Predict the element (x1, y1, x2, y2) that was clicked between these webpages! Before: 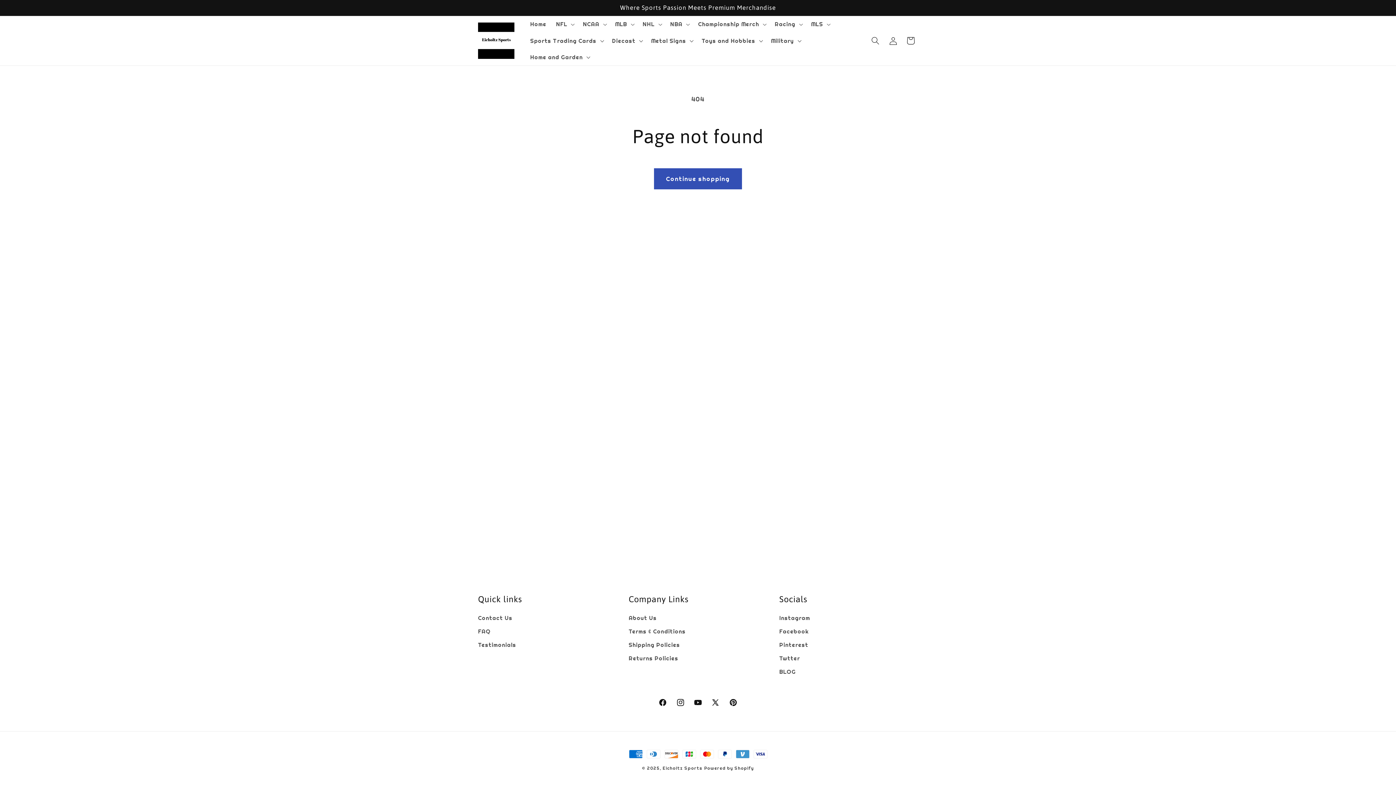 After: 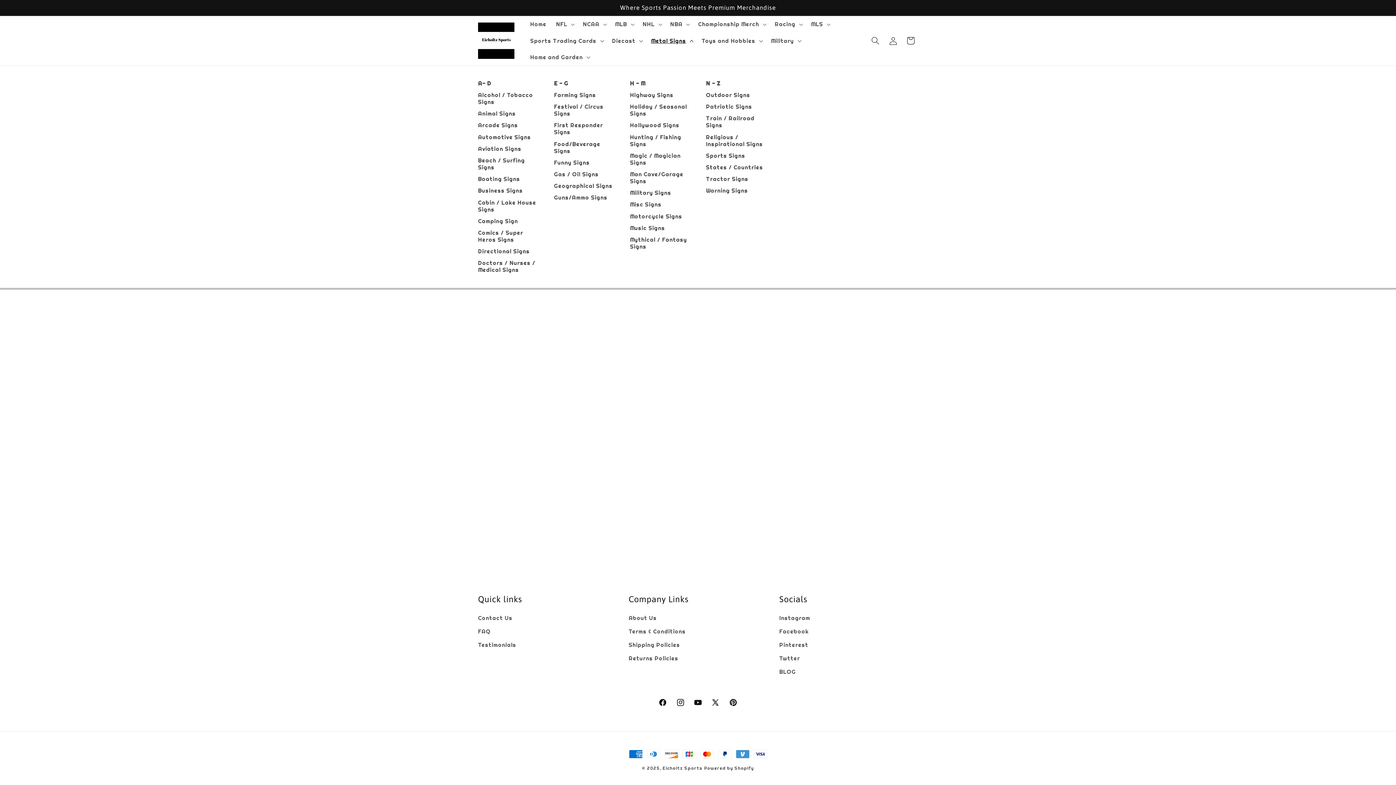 Action: label: Metal Signs bbox: (646, 32, 697, 49)